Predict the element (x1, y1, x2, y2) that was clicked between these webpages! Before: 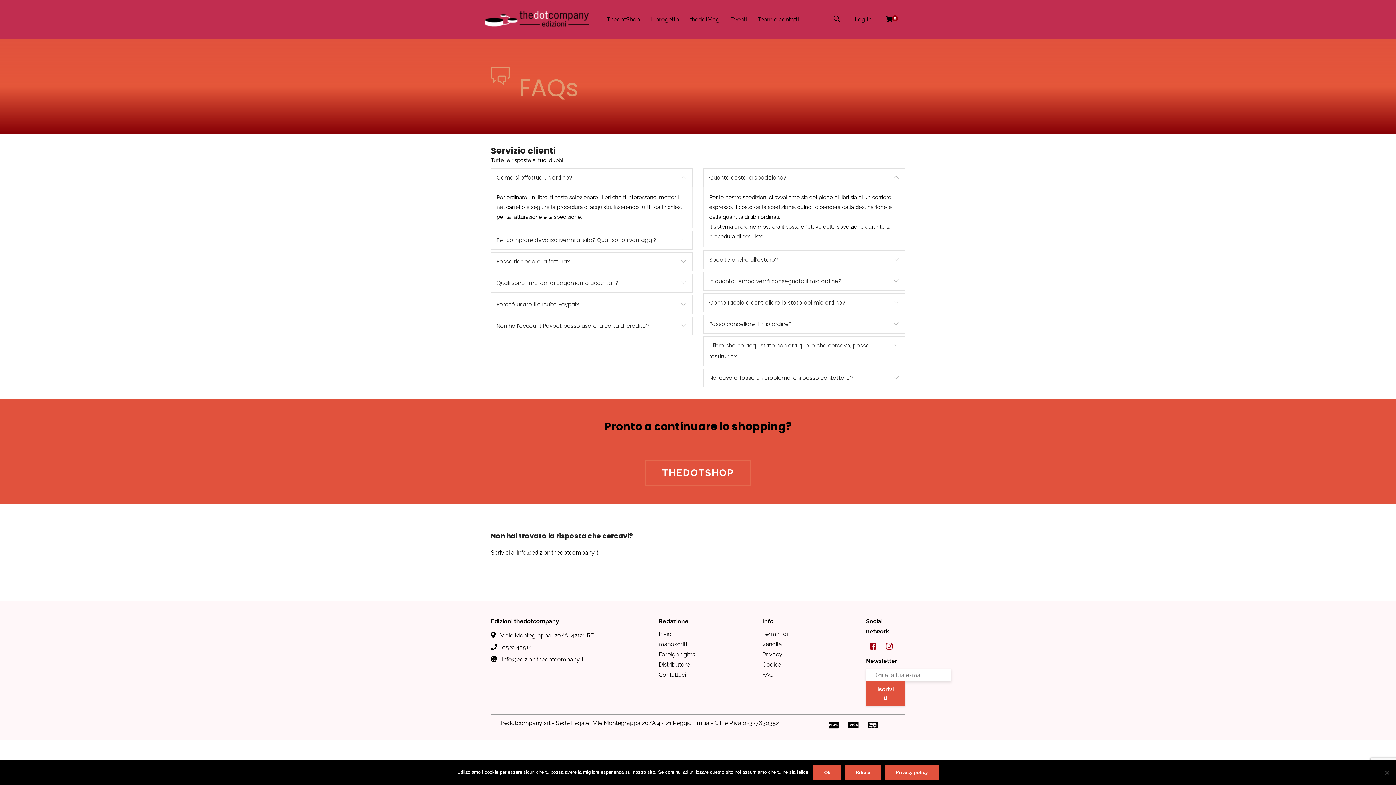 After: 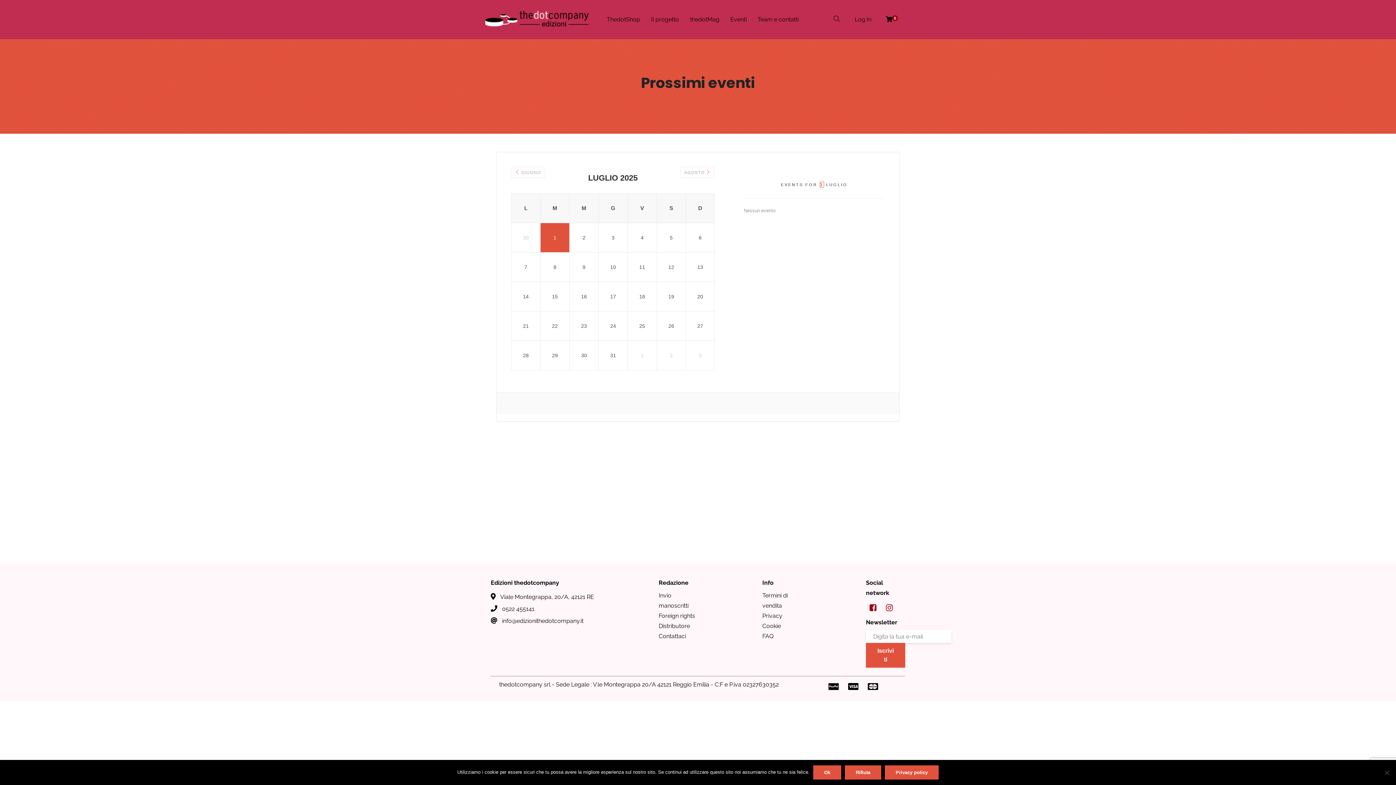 Action: bbox: (725, 0, 752, 39) label: Eventi